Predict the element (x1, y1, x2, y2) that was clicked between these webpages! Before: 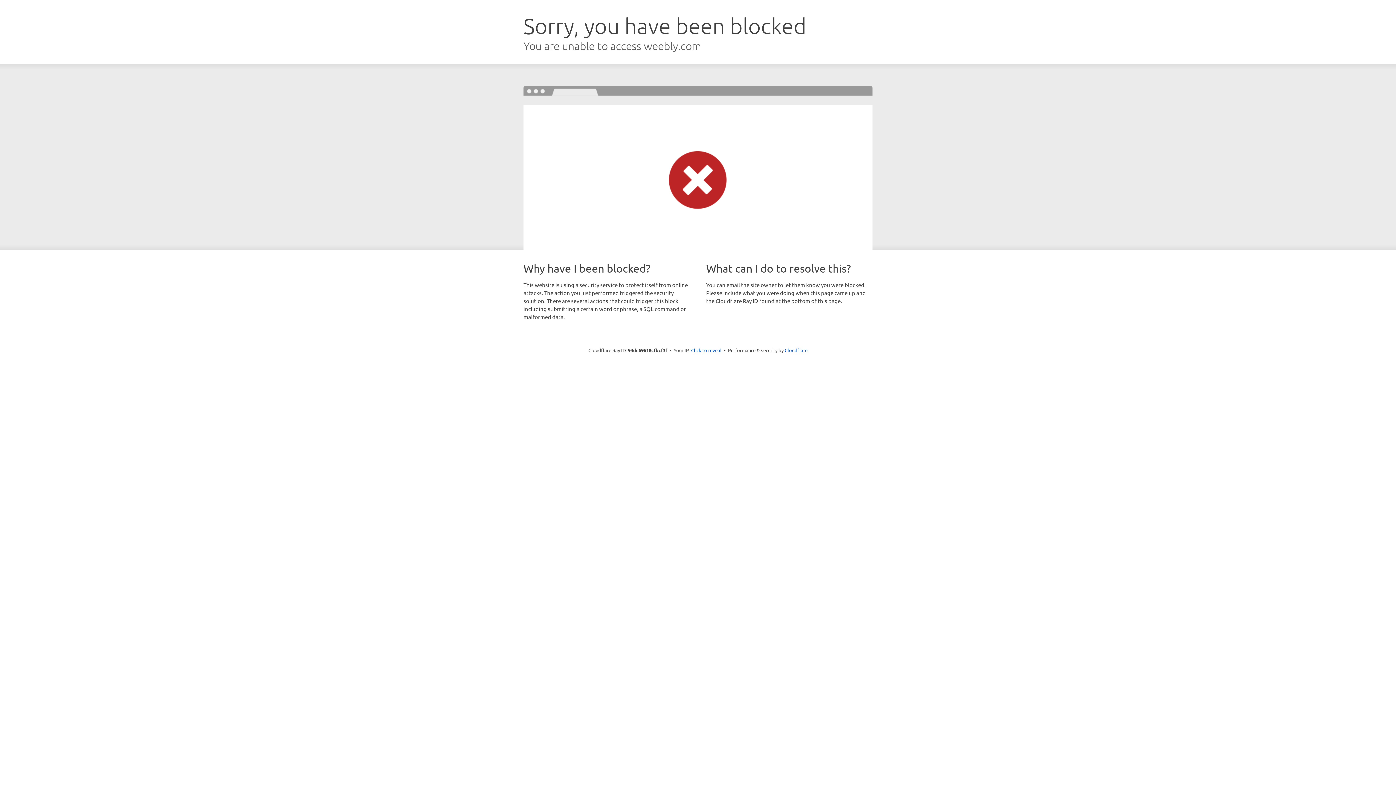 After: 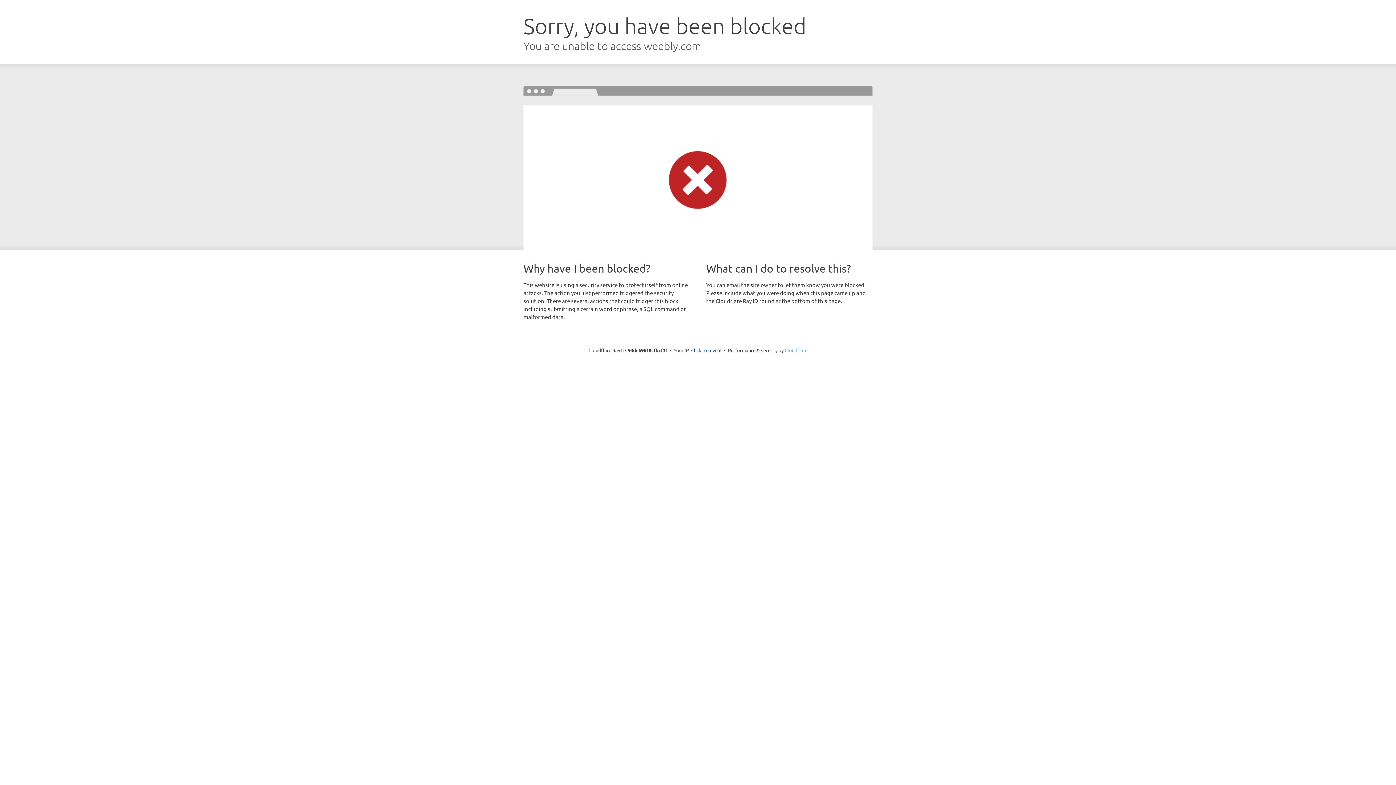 Action: label: Cloudflare bbox: (784, 347, 807, 353)